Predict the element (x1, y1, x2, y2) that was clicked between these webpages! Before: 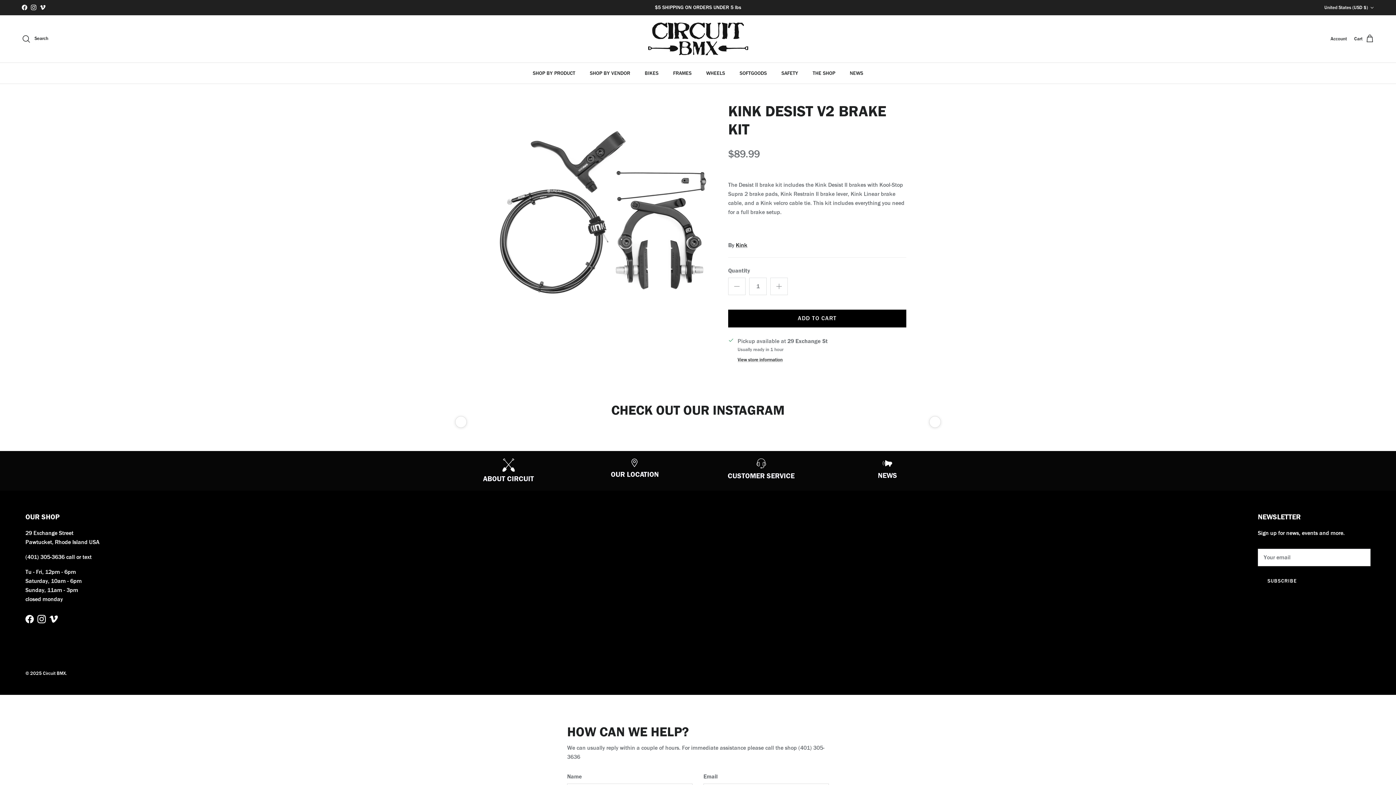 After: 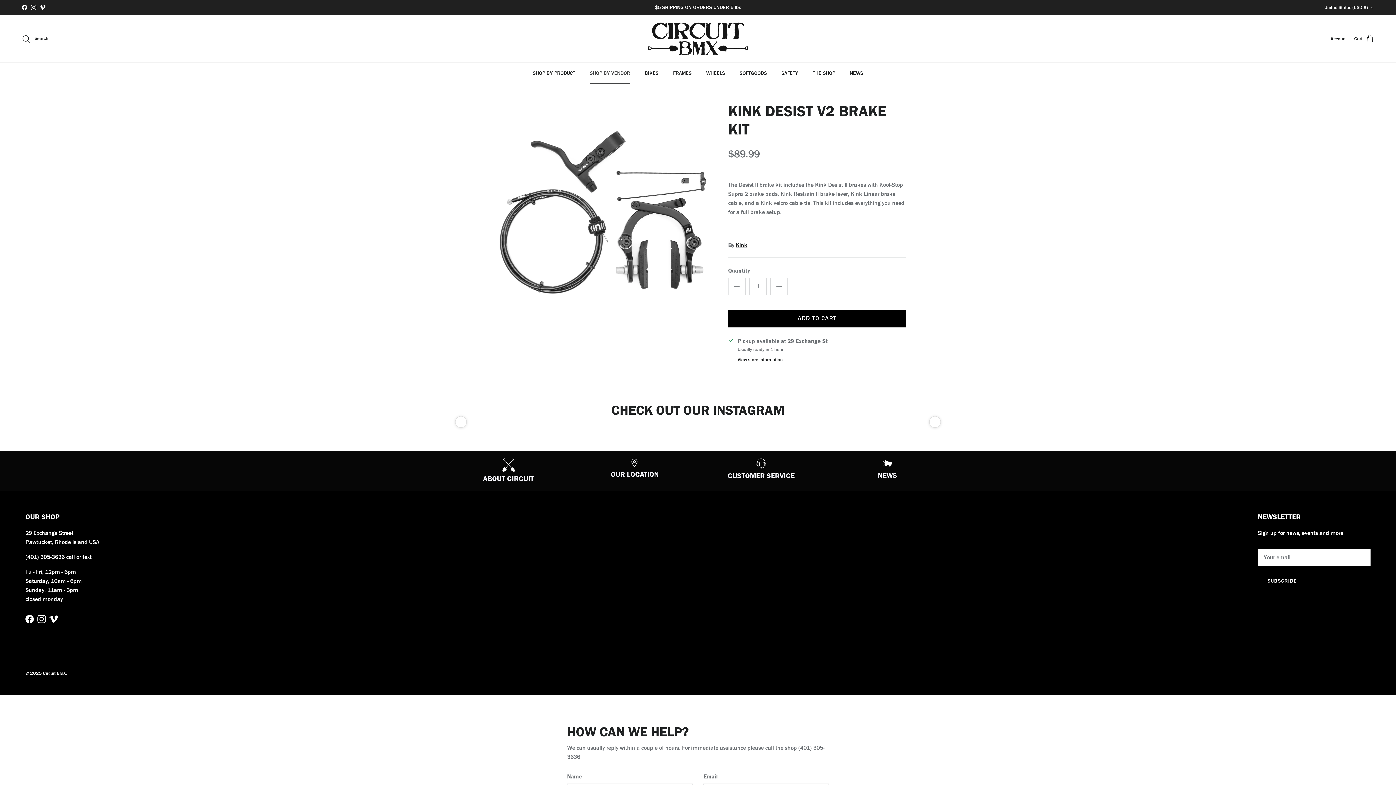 Action: bbox: (583, 62, 636, 83) label: SHOP BY VENDOR